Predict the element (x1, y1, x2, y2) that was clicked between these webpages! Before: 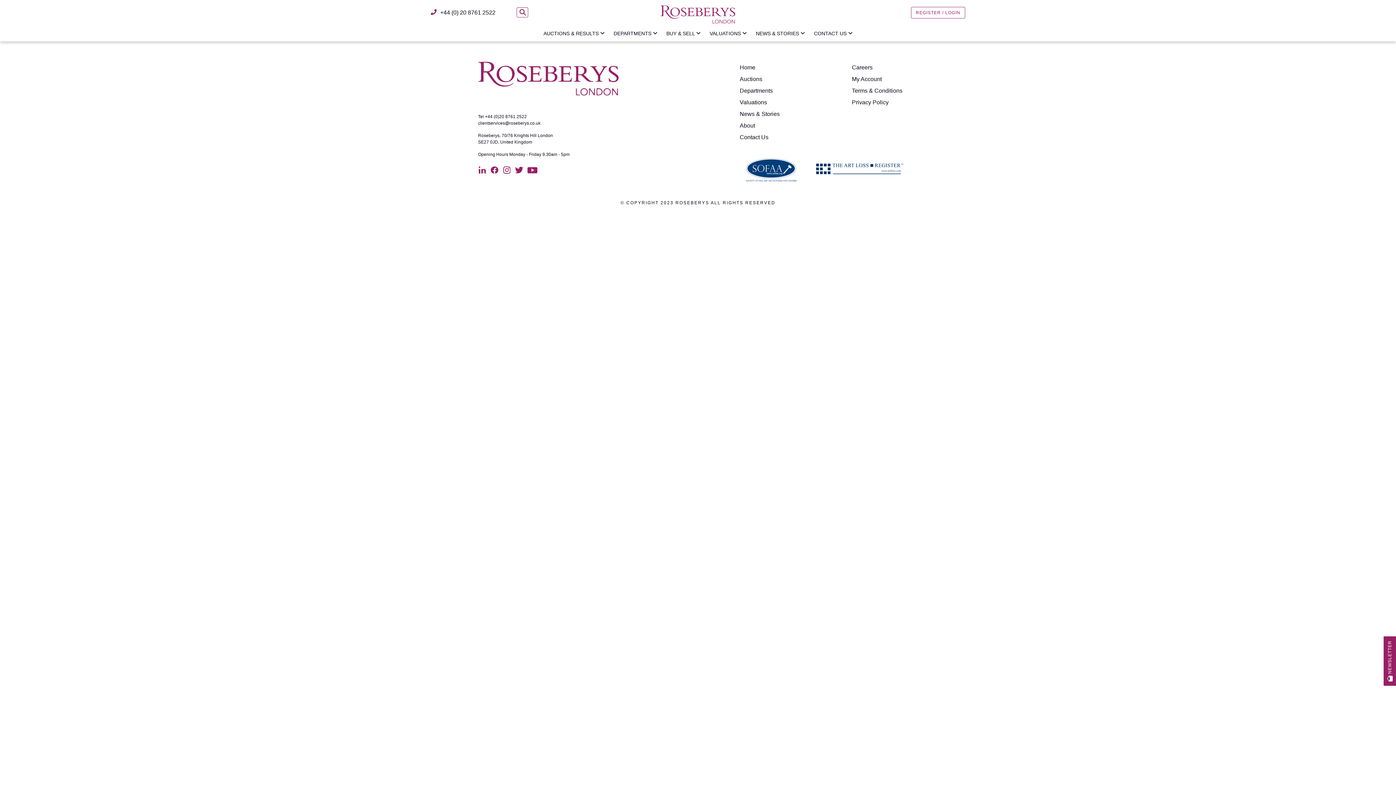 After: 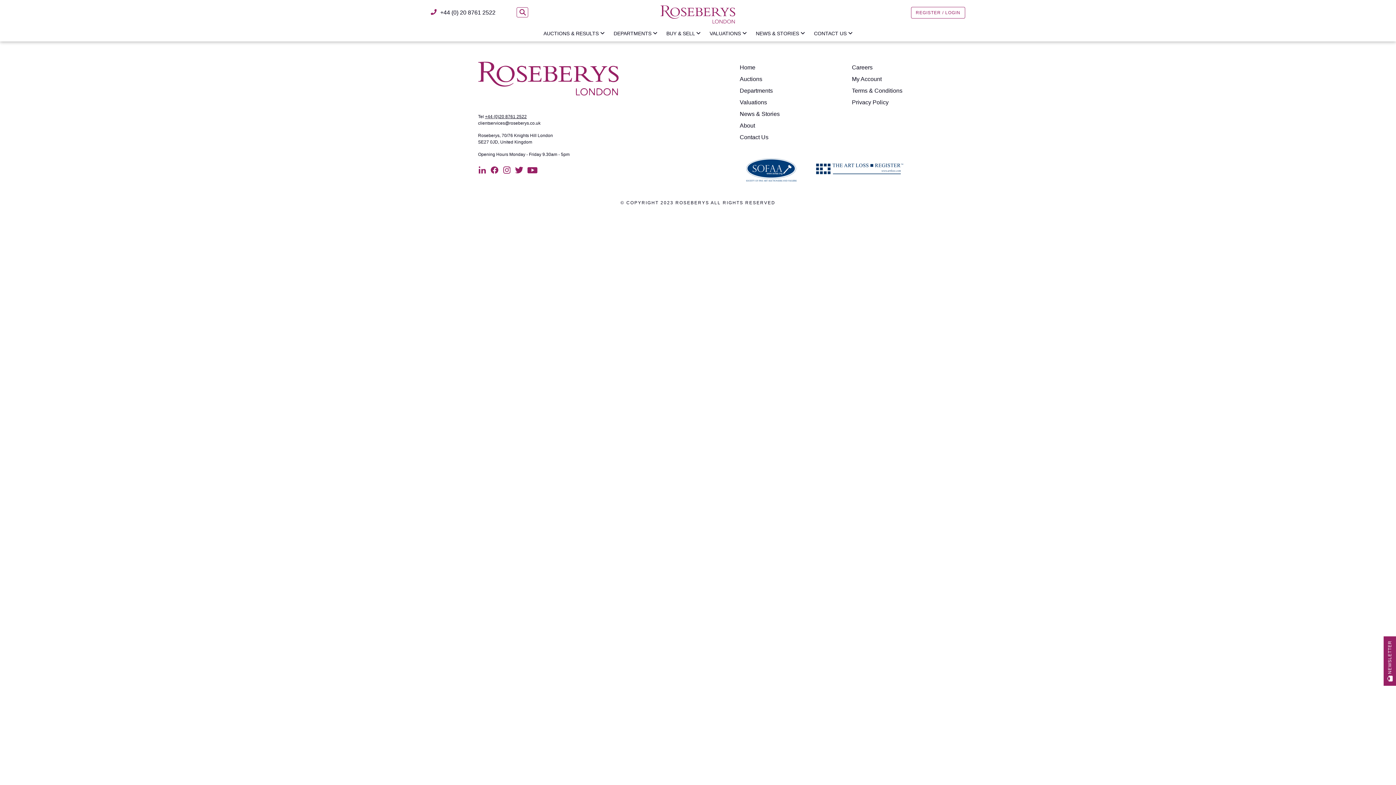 Action: label: +44 (0)20 8761 2522 bbox: (485, 114, 526, 119)